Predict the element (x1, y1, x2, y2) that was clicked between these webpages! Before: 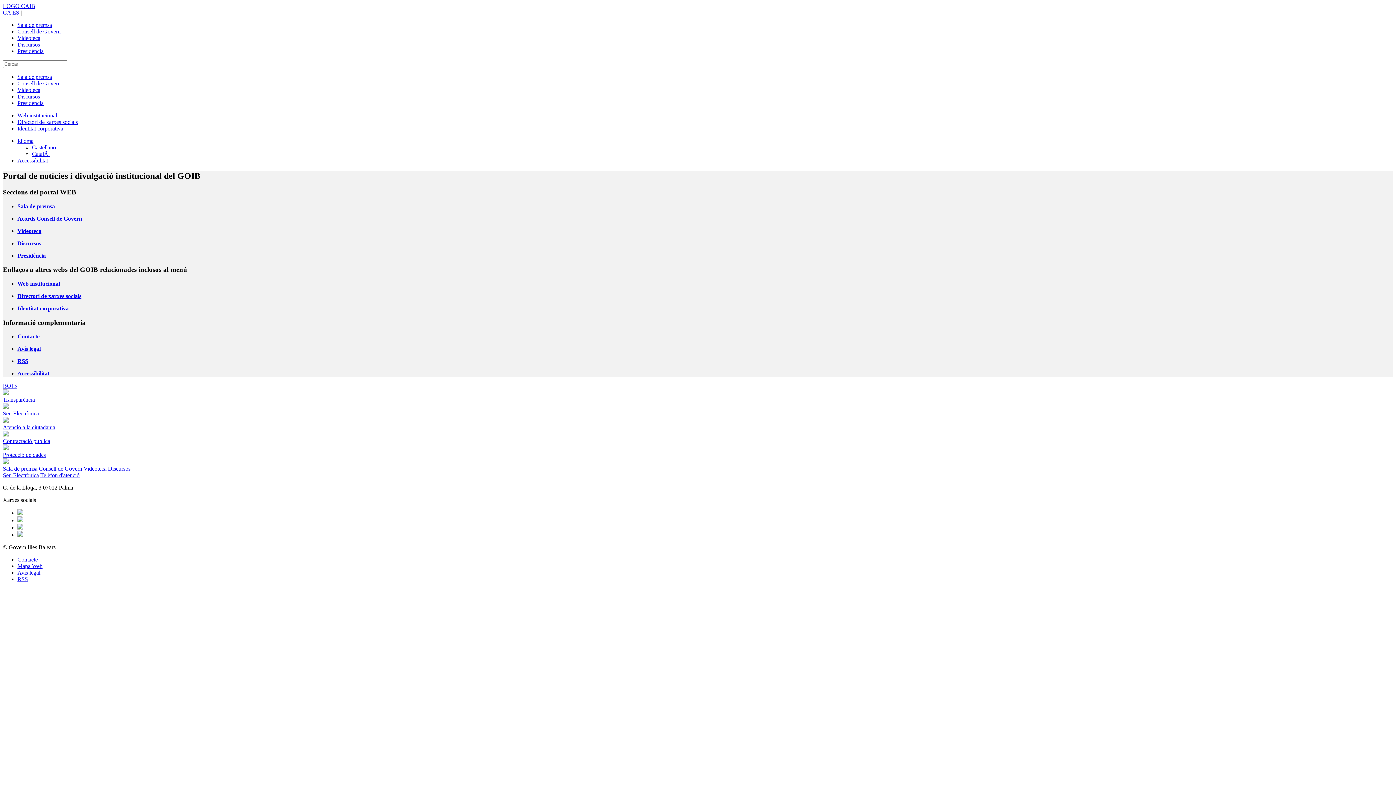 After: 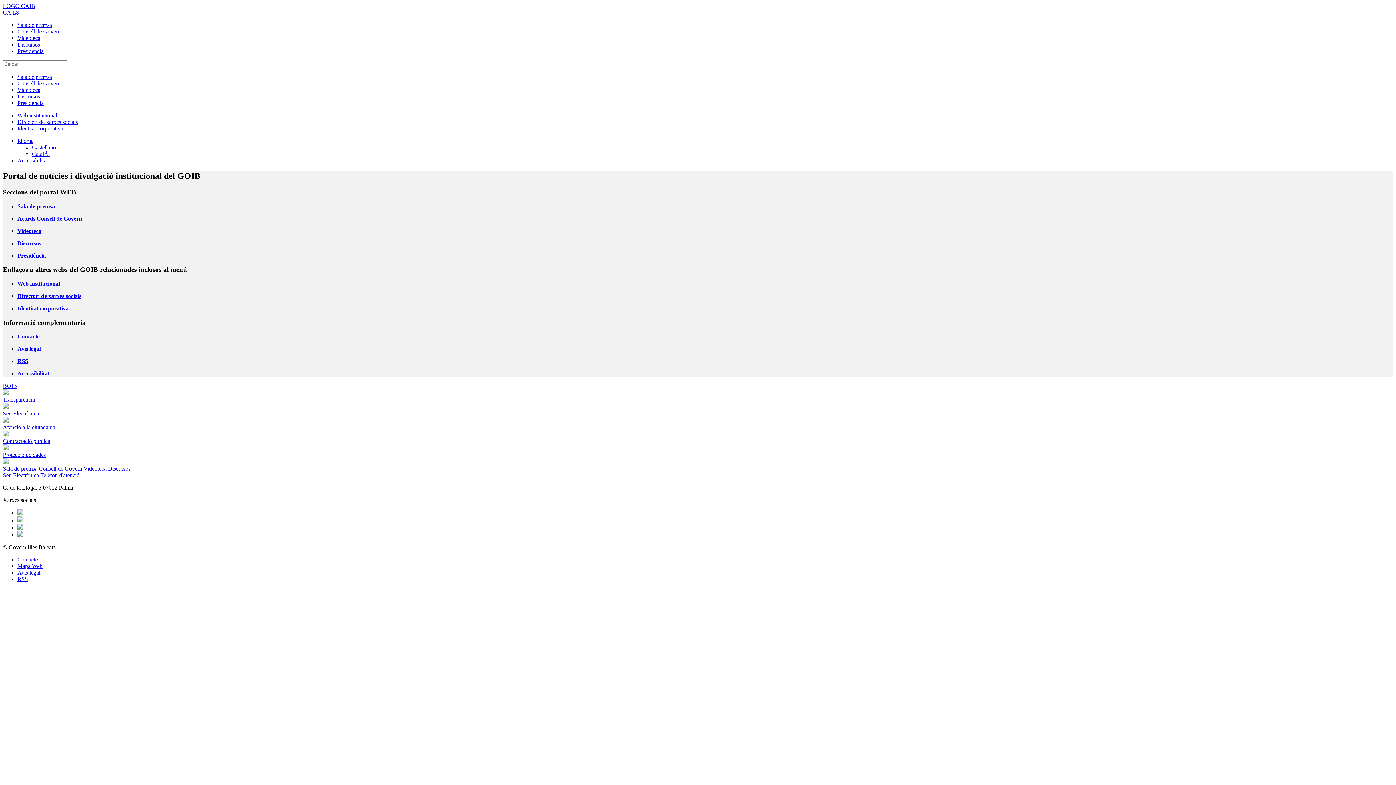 Action: label: Telèfon d'atenció bbox: (40, 472, 79, 478)